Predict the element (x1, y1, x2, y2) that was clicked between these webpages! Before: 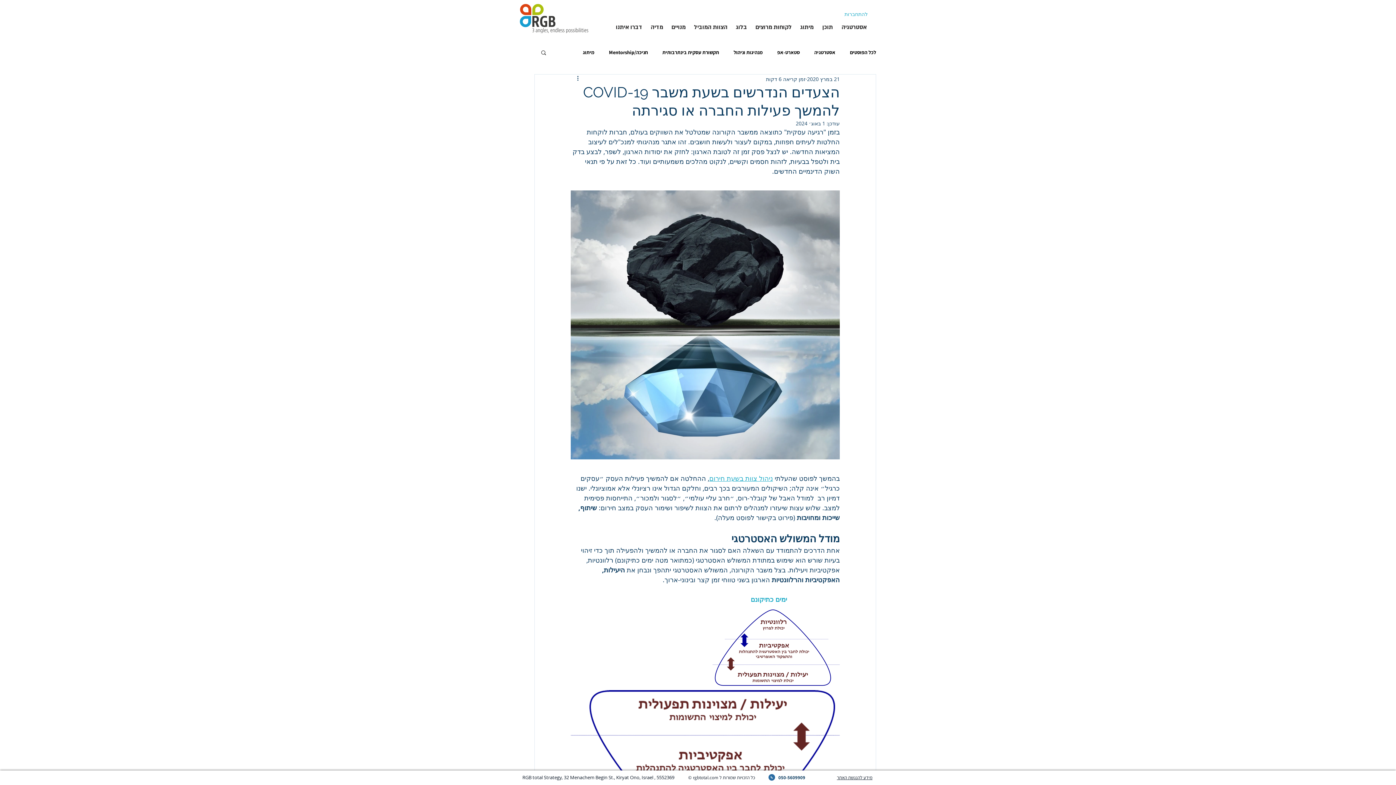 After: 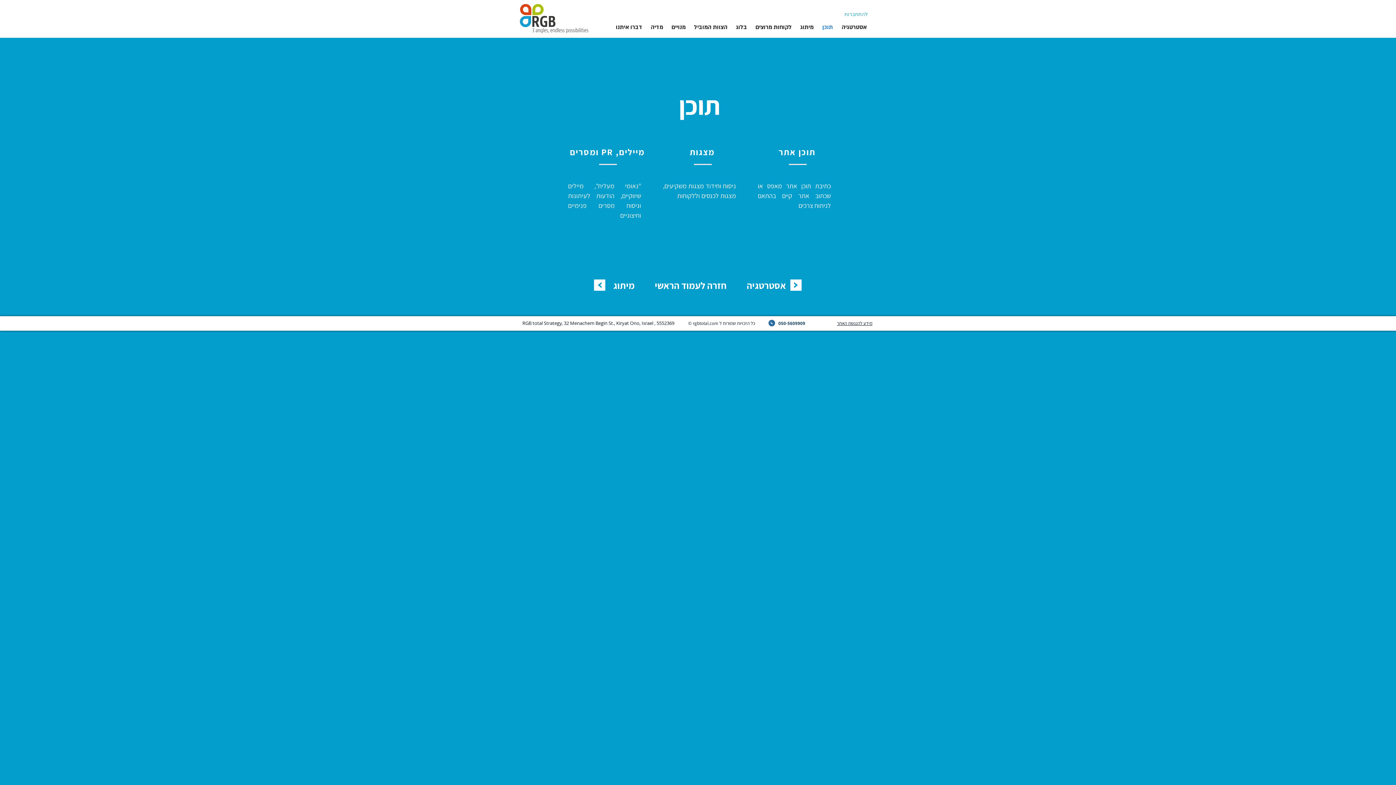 Action: label: תוכן bbox: (817, 21, 836, 33)